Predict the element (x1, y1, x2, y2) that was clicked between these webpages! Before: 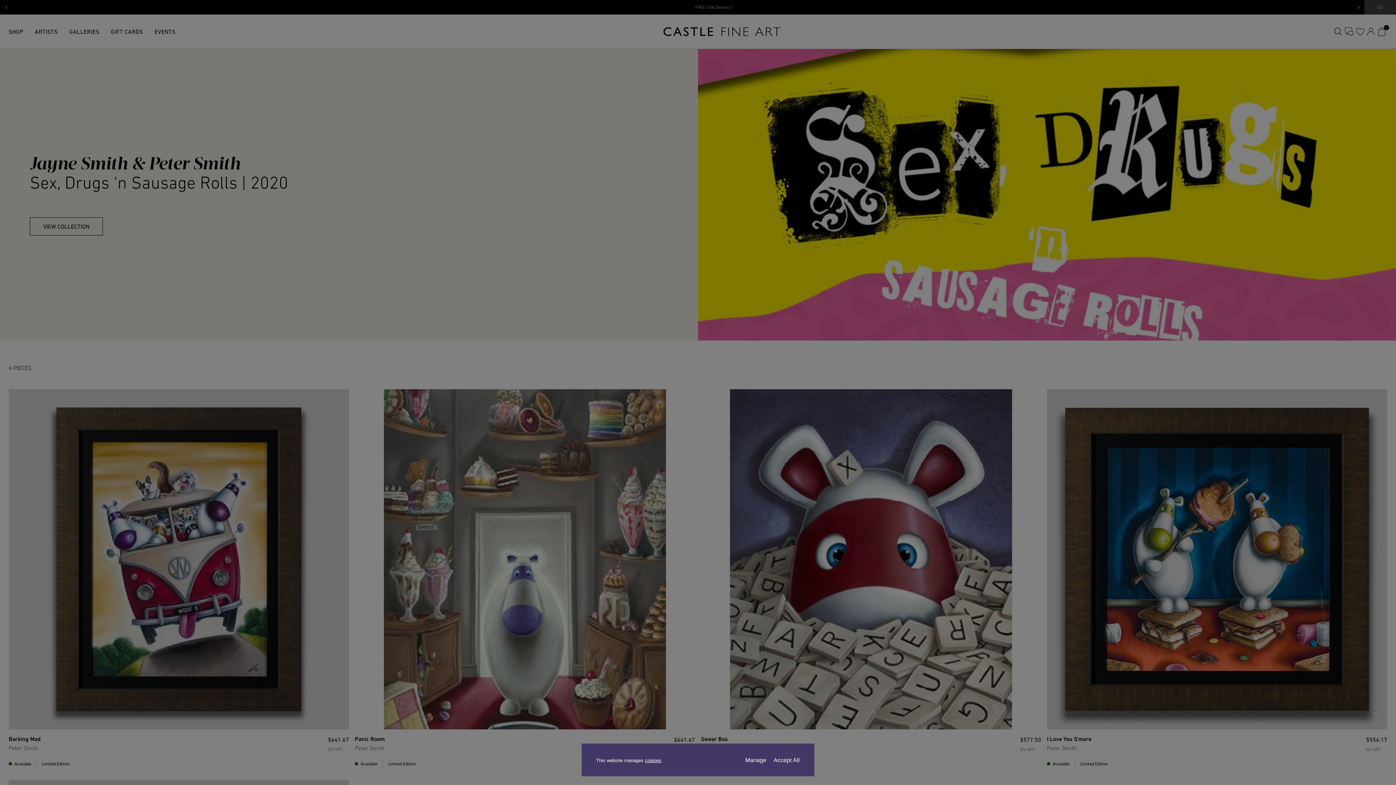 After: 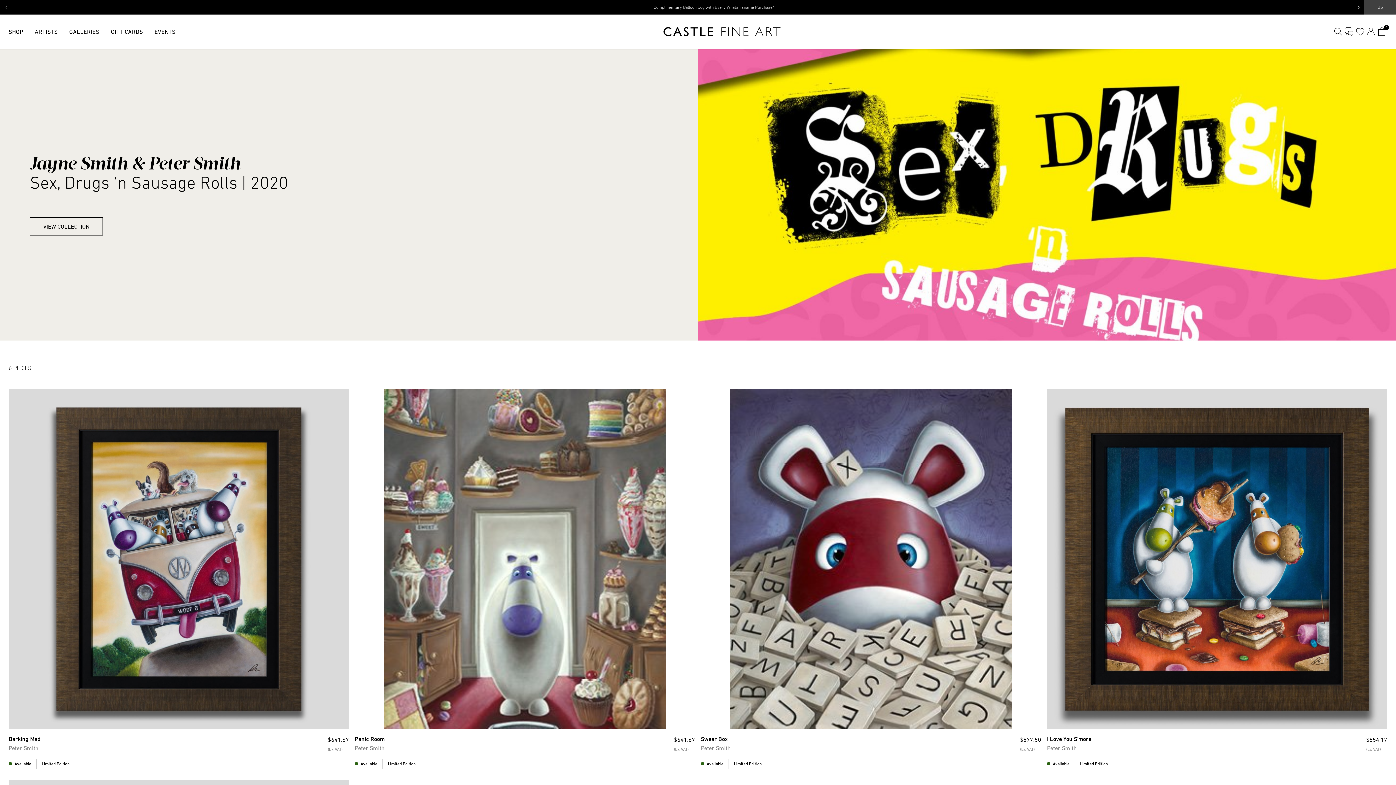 Action: label: Accept All bbox: (773, 756, 800, 765)